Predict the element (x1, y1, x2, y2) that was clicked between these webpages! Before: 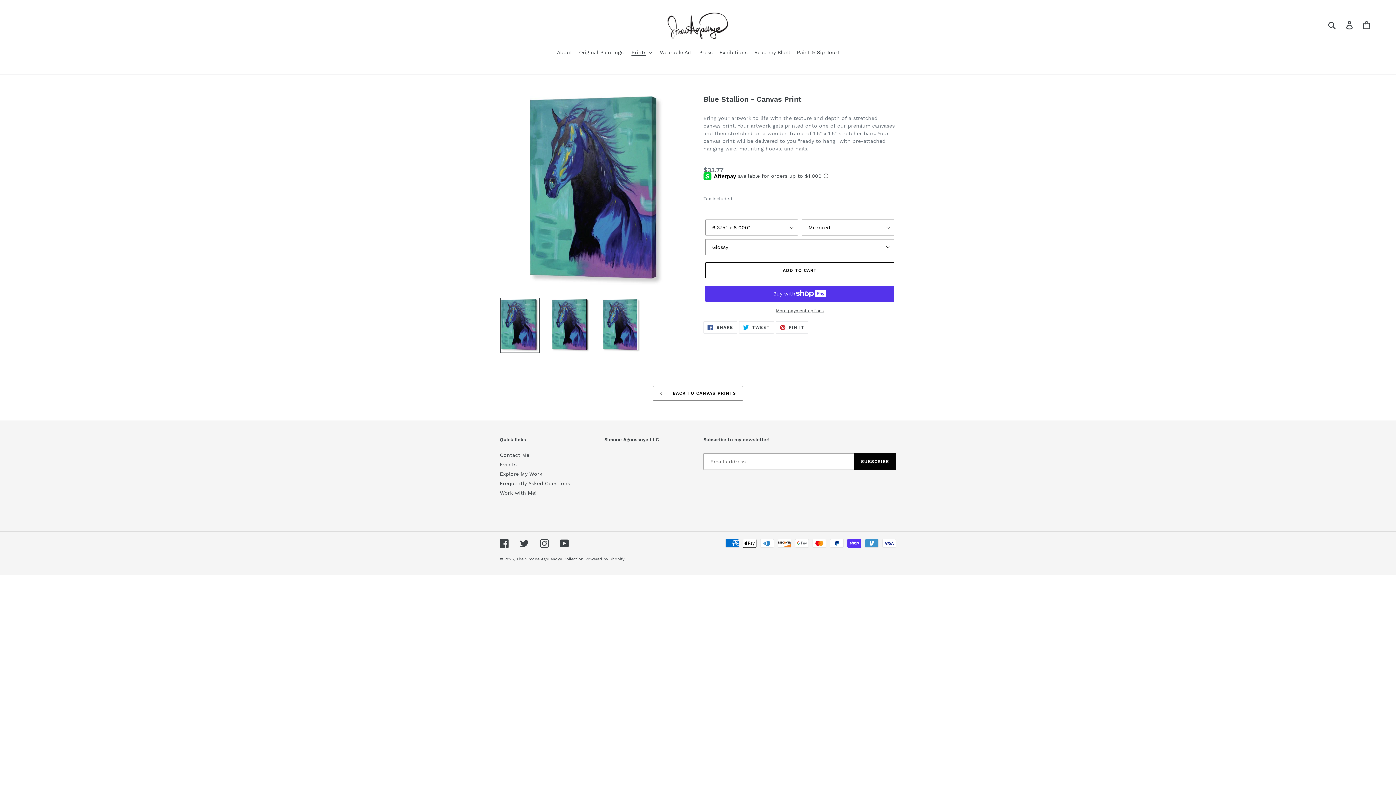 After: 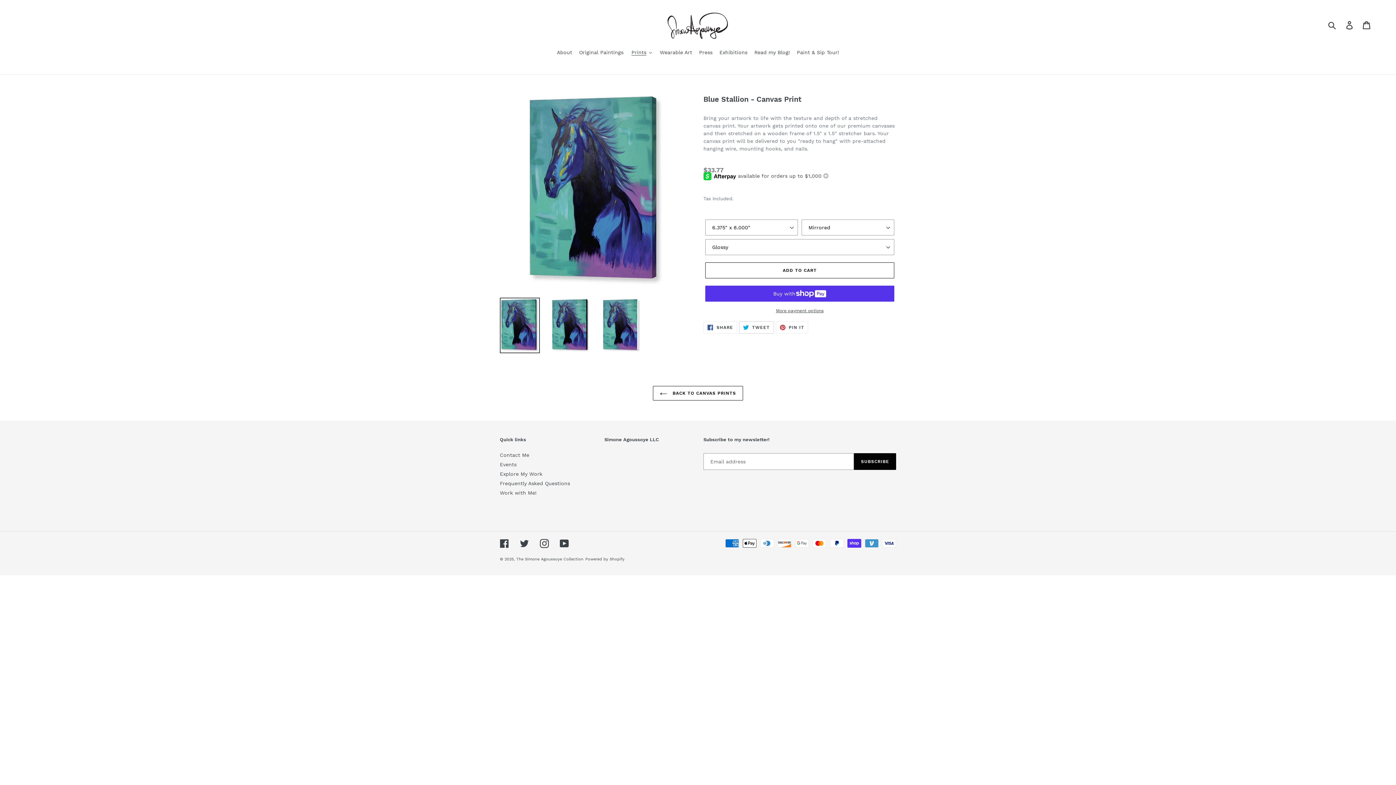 Action: bbox: (739, 321, 774, 333) label:  TWEET
TWEET ON TWITTER